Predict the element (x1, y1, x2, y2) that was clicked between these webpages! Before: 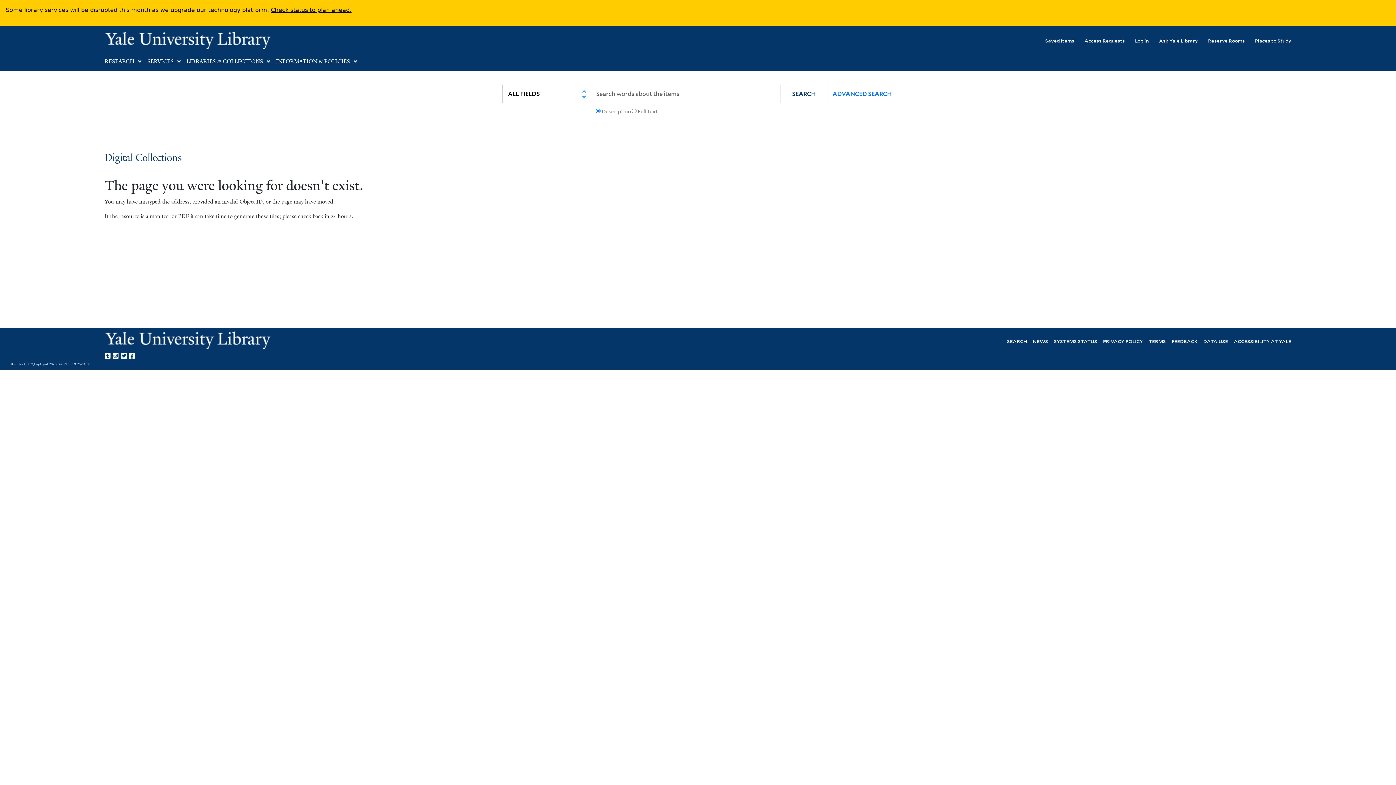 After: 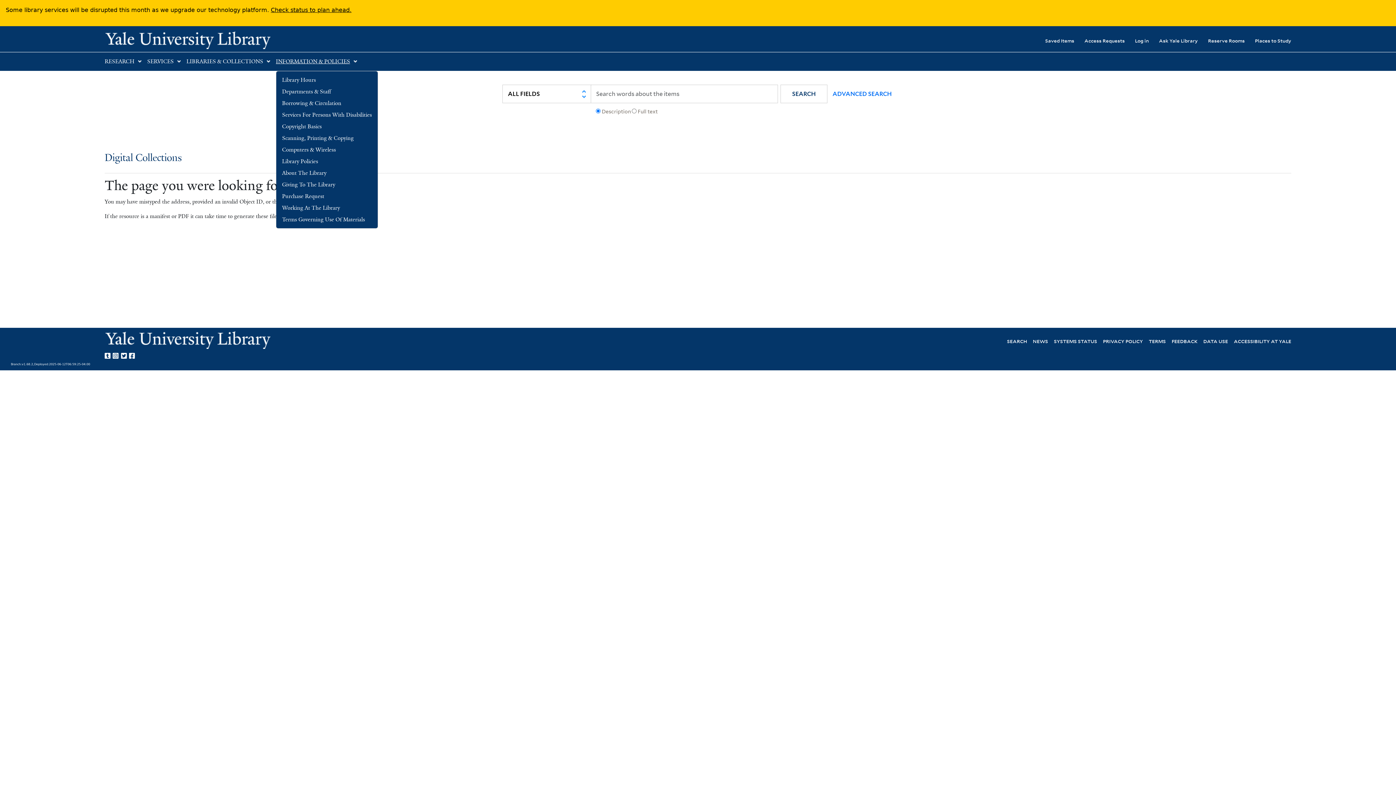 Action: bbox: (276, 58, 350, 65) label: INFORMATION & POLICIES